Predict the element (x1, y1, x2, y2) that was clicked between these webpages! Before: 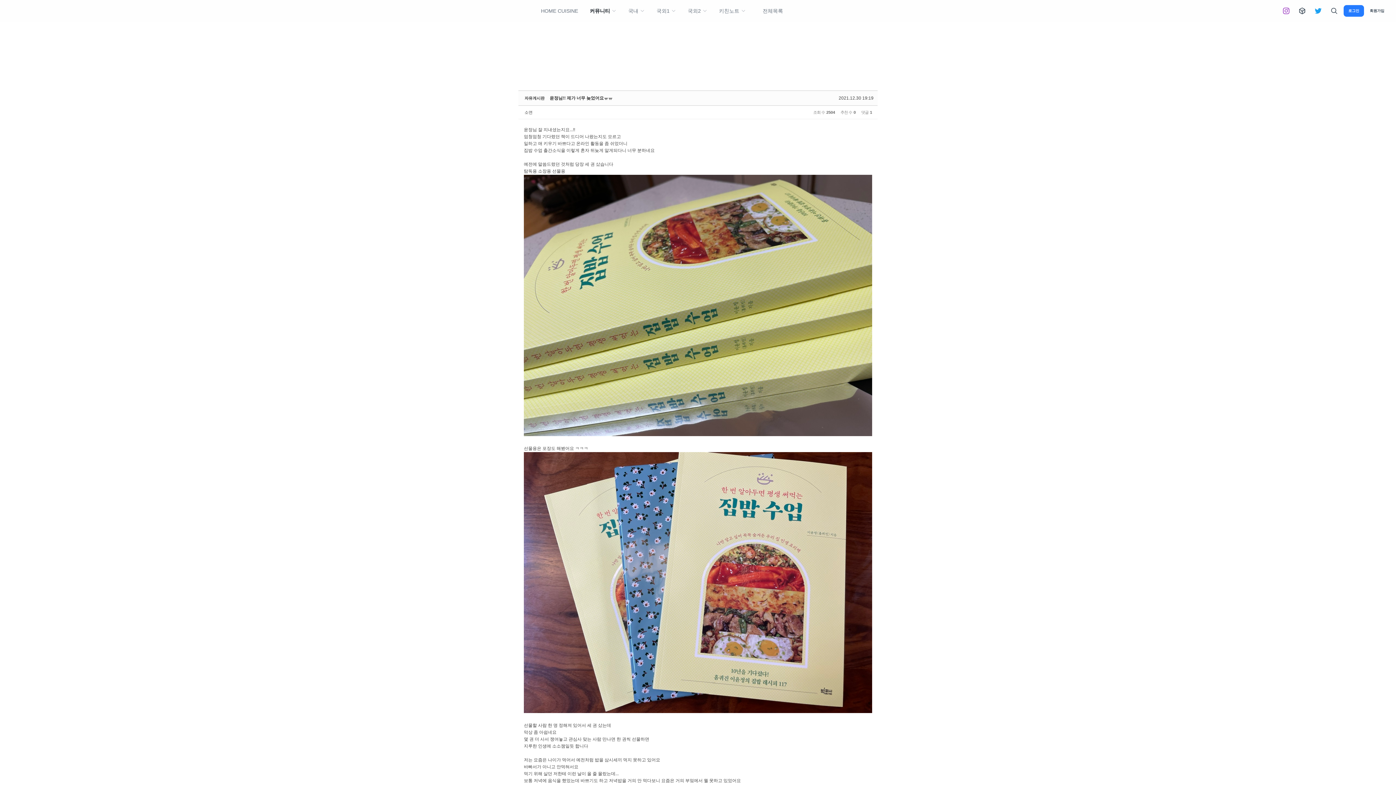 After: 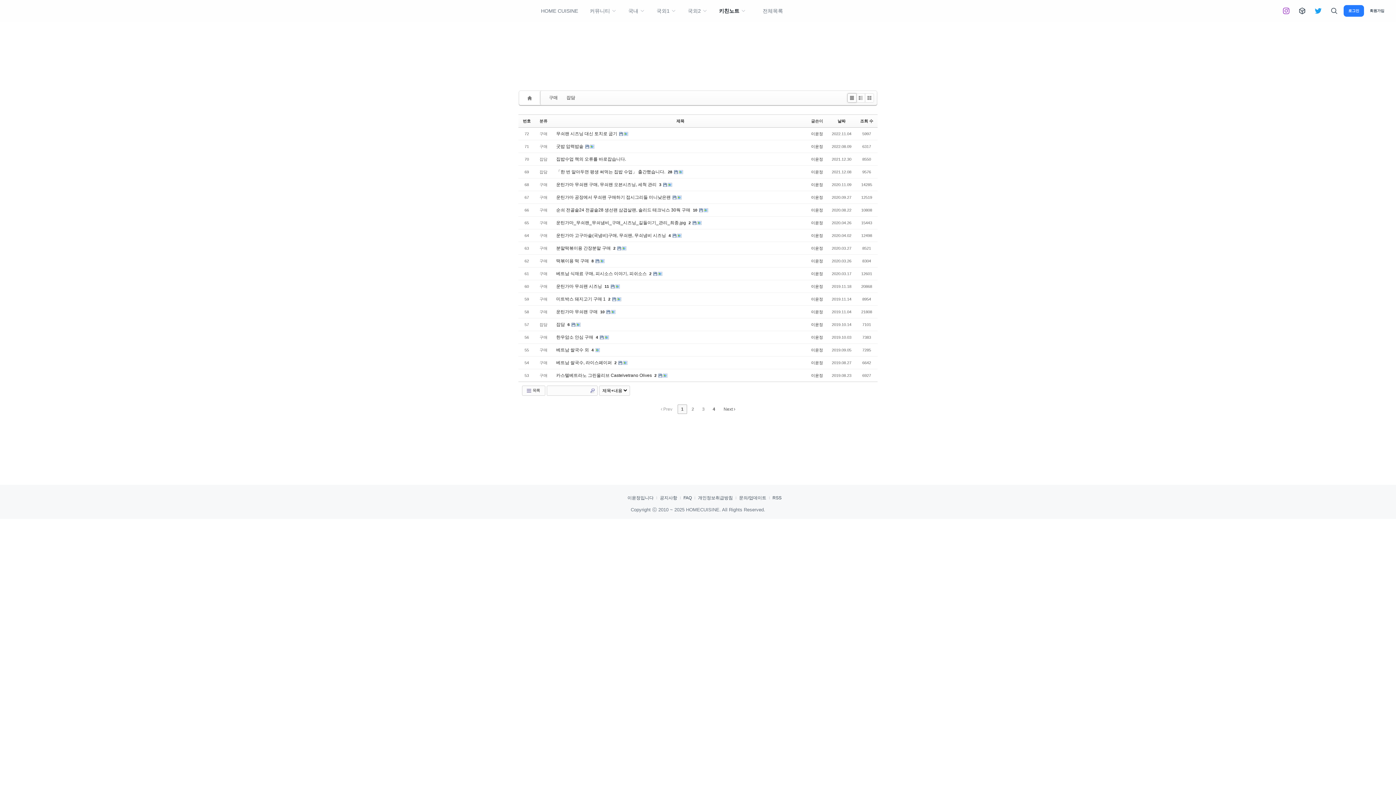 Action: label: 키친노트 bbox: (714, 3, 750, 18)